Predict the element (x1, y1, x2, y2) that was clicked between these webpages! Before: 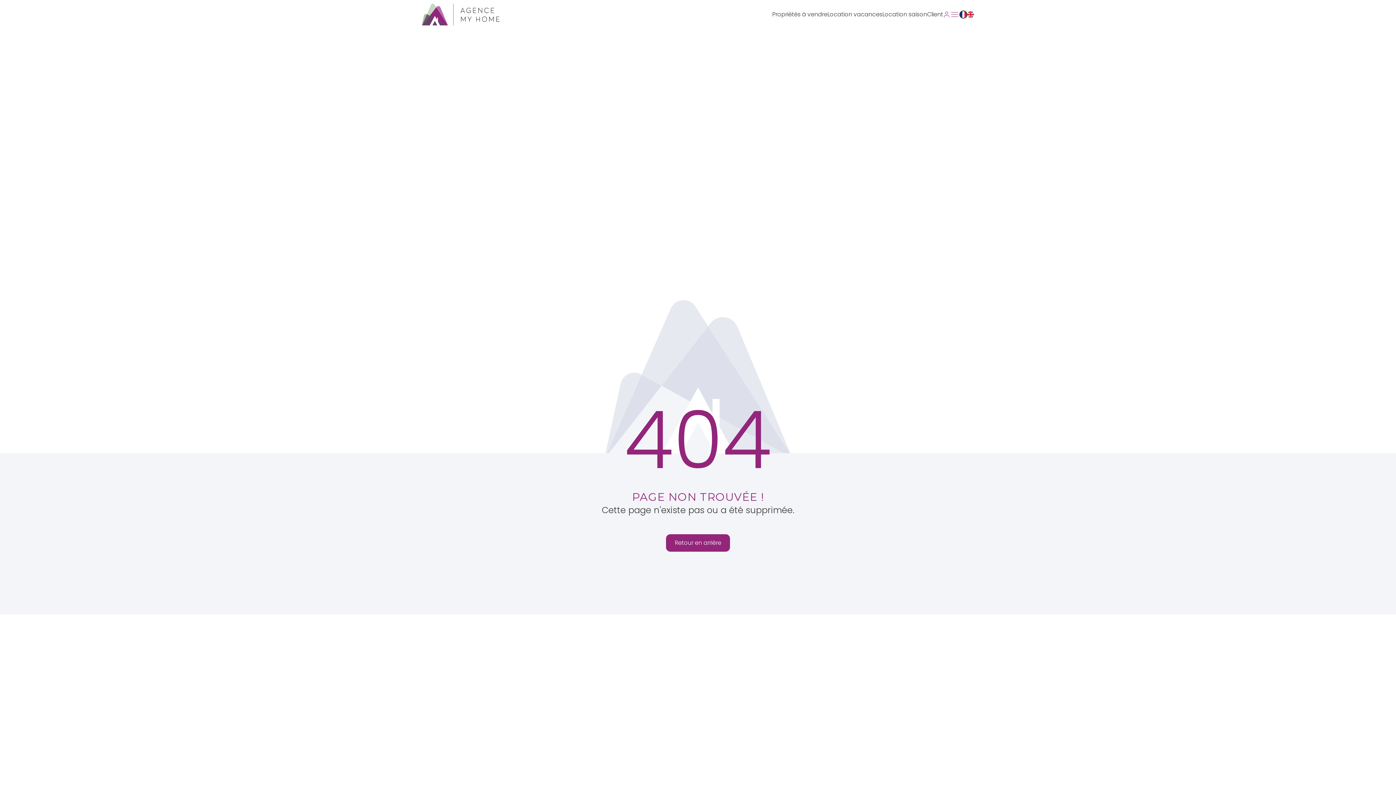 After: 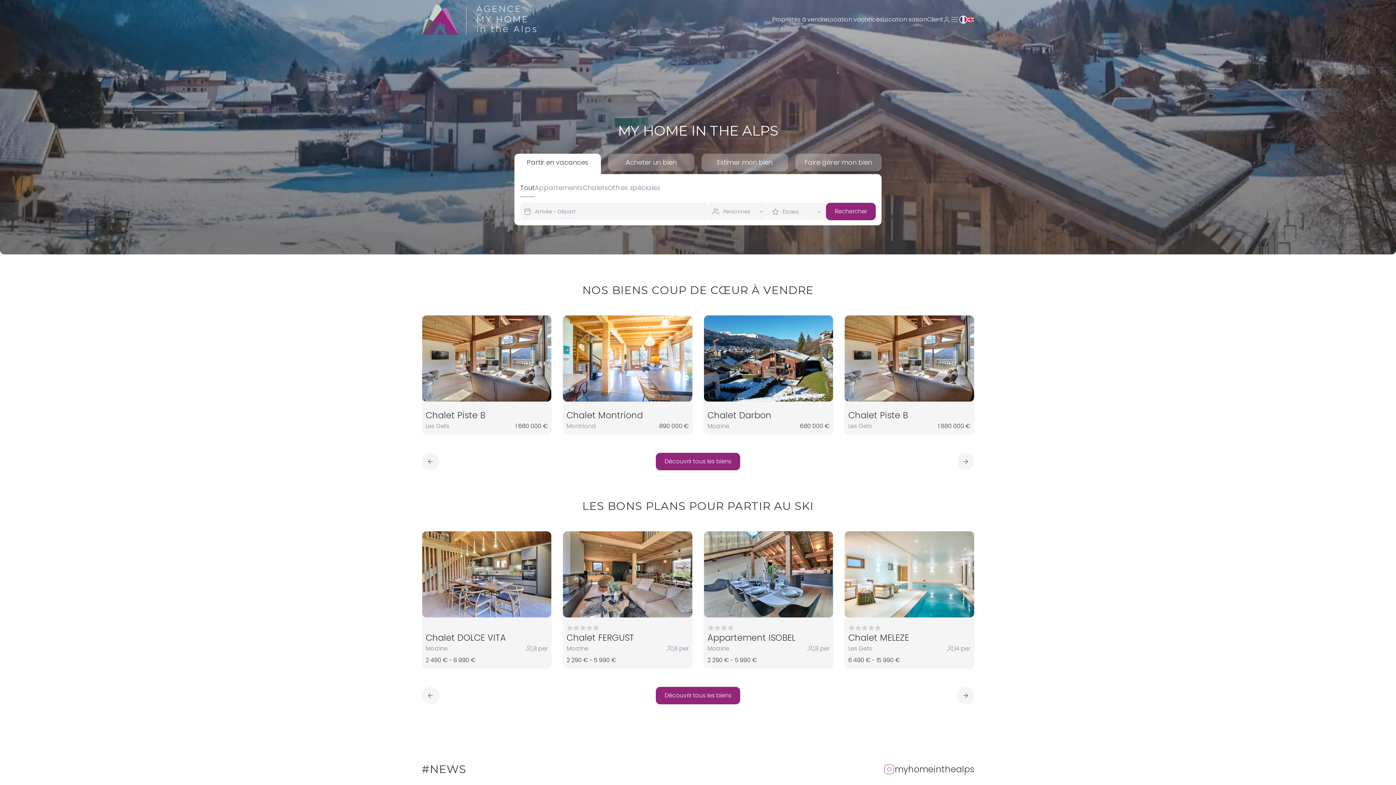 Action: bbox: (421, 3, 503, 25)